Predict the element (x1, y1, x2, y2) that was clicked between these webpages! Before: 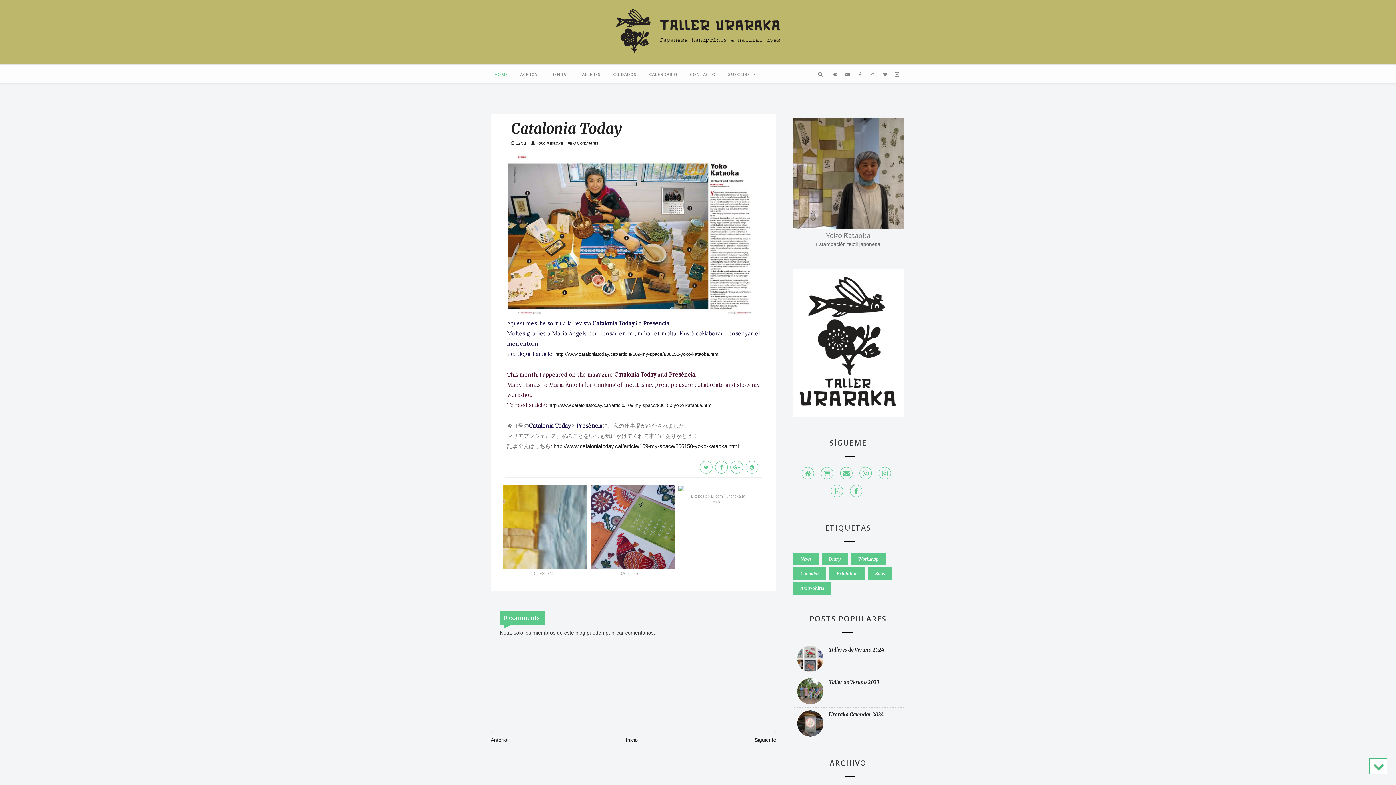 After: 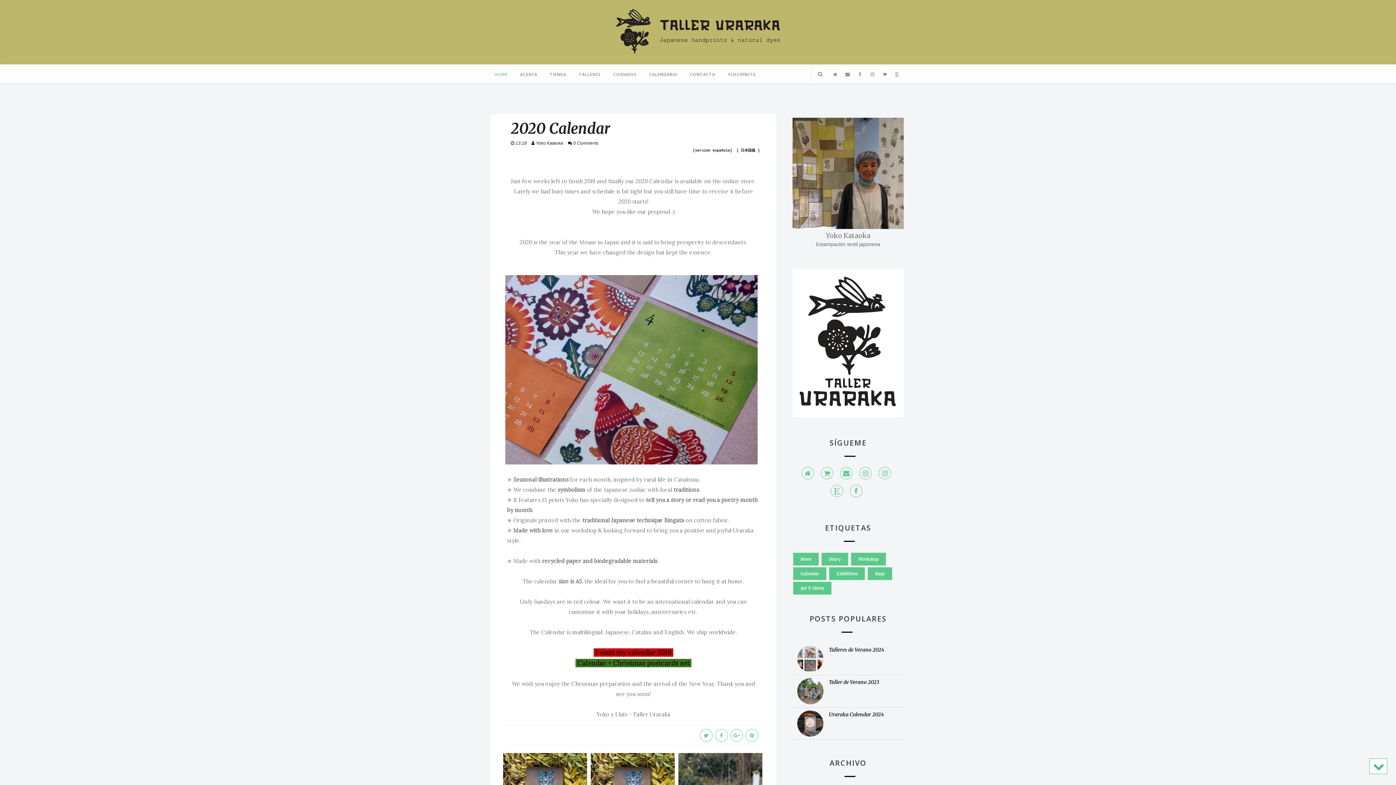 Action: bbox: (578, 524, 674, 530)